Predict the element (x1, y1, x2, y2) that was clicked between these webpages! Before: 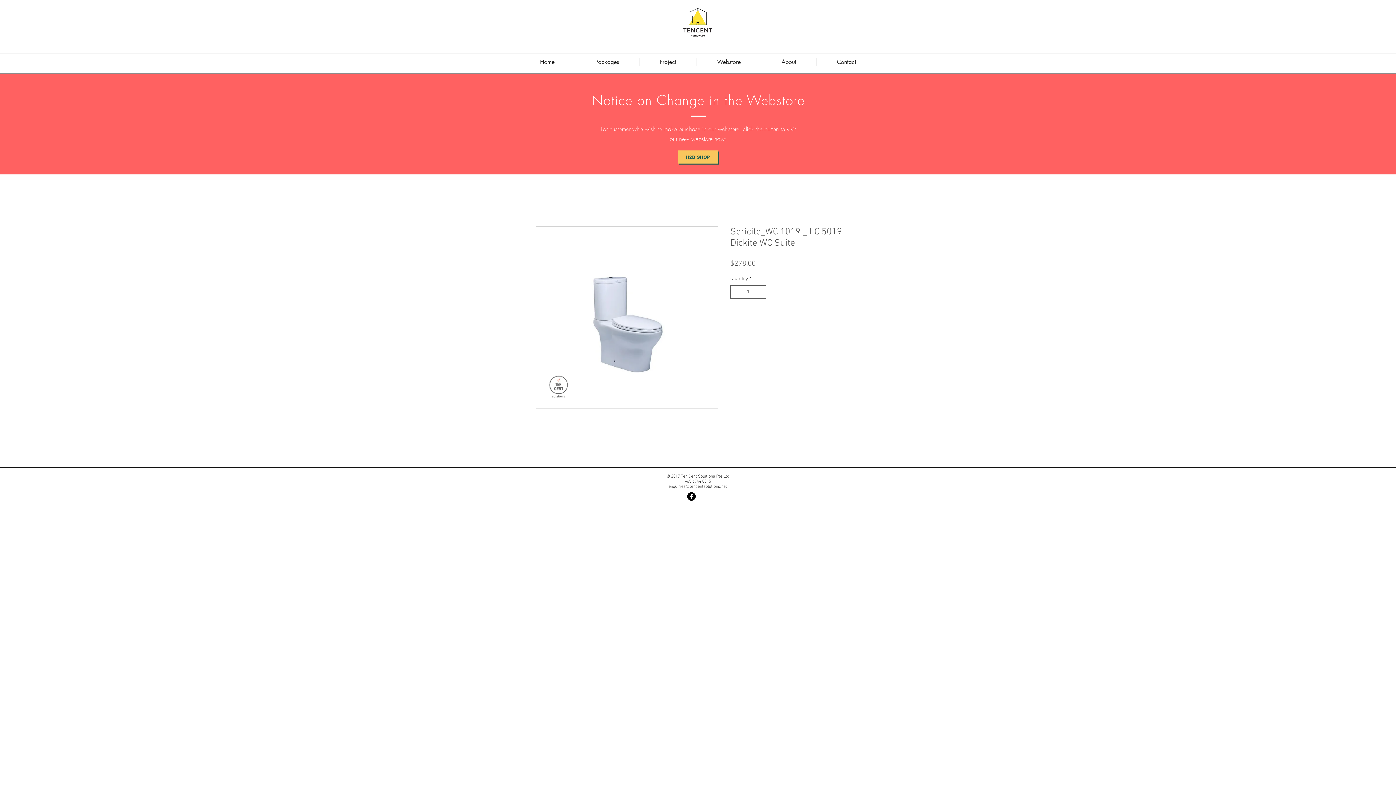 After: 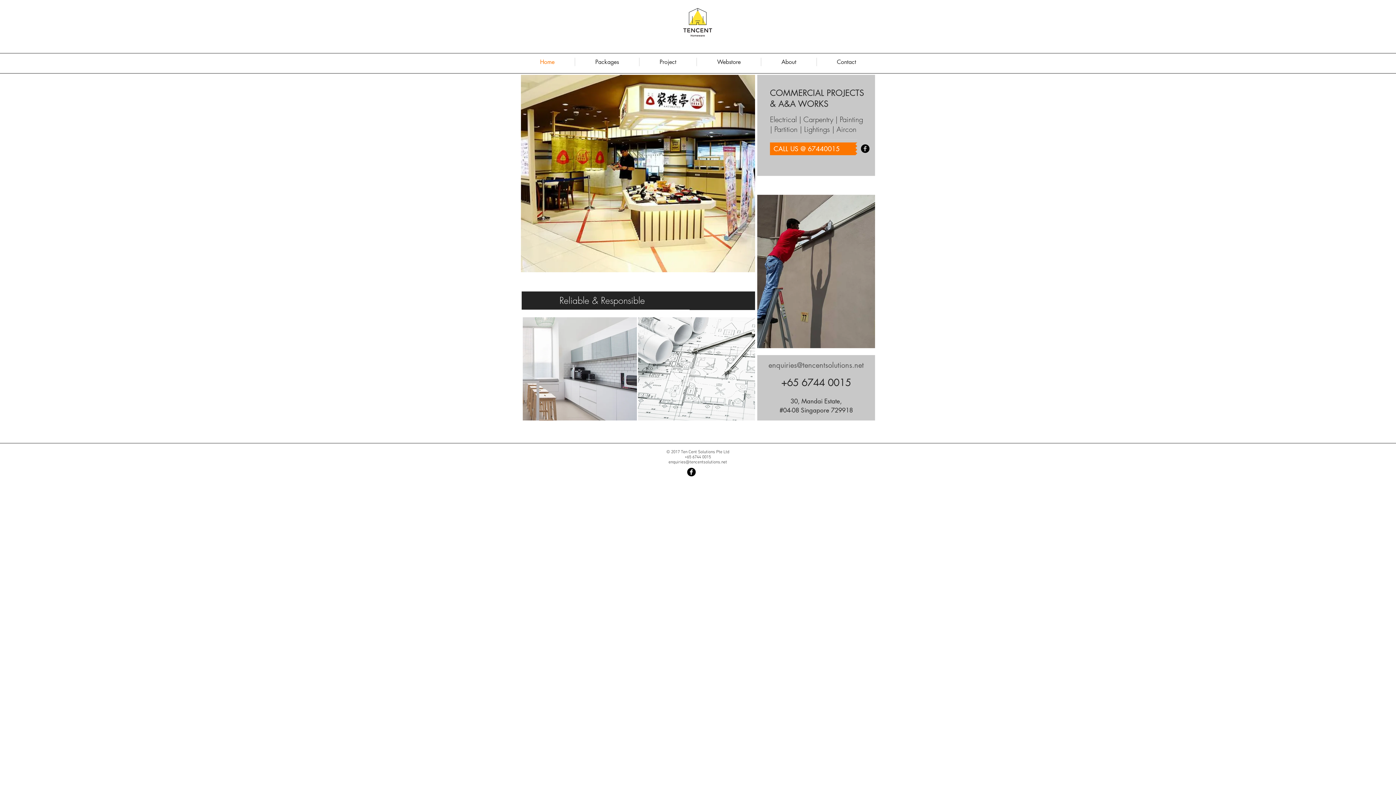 Action: bbox: (676, 2, 717, 42)